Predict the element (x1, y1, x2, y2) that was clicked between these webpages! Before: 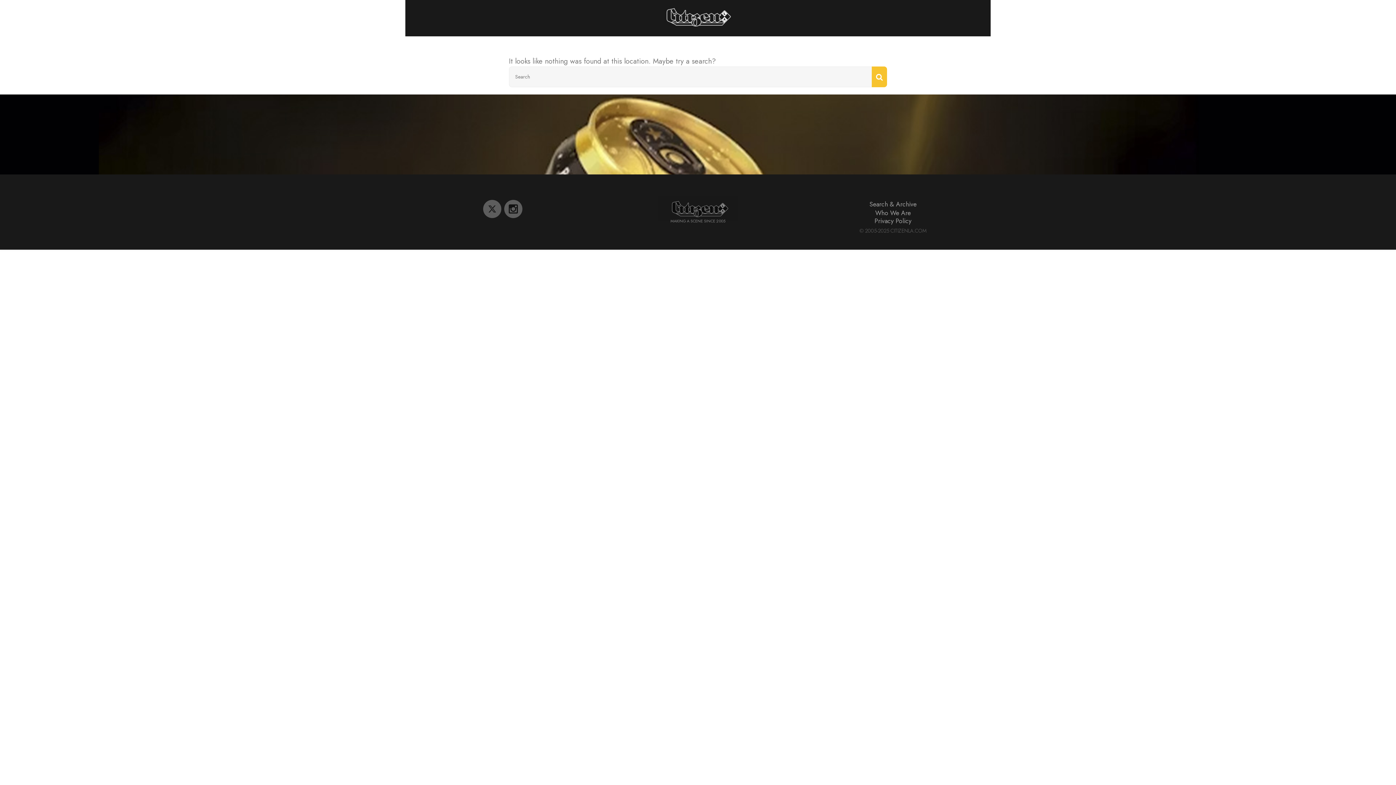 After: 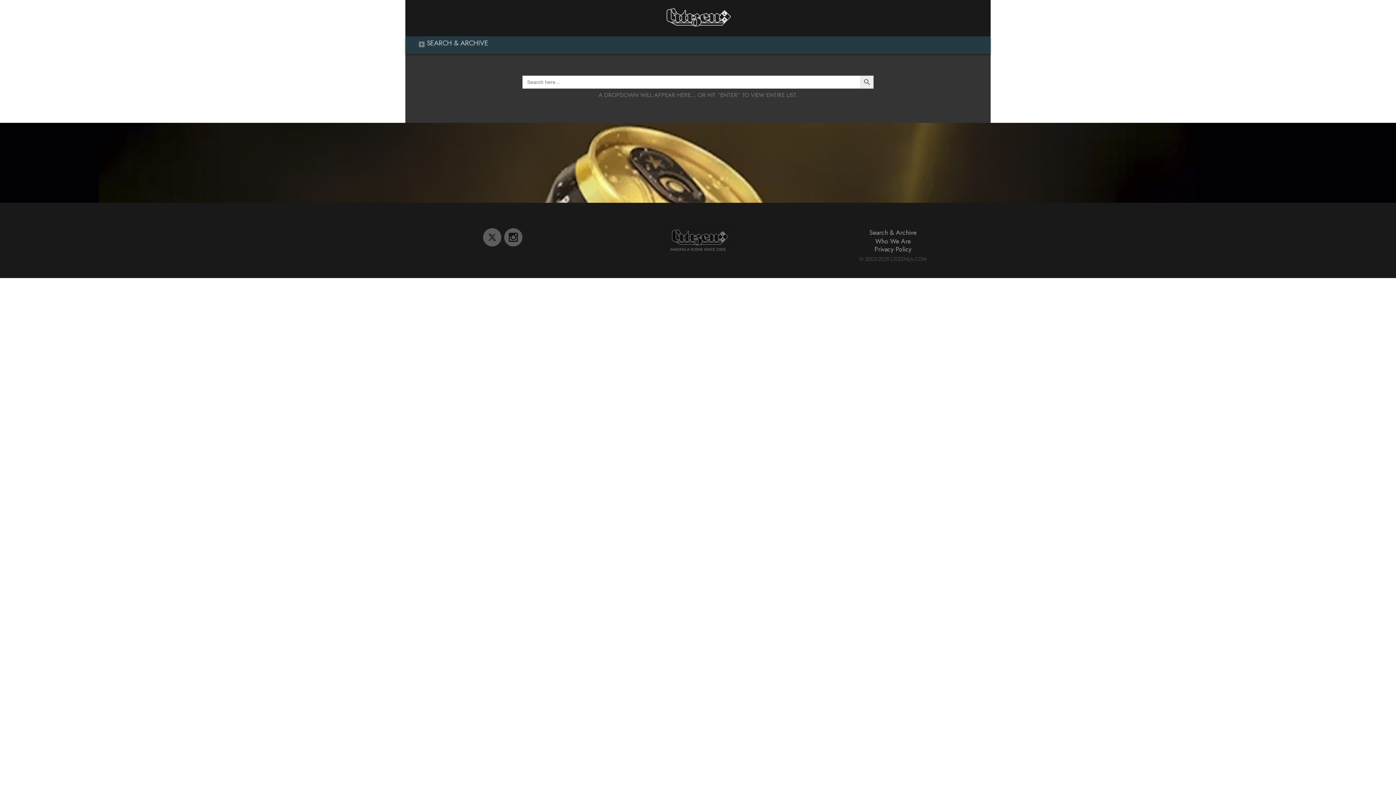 Action: label: Search & Archive bbox: (869, 199, 916, 209)